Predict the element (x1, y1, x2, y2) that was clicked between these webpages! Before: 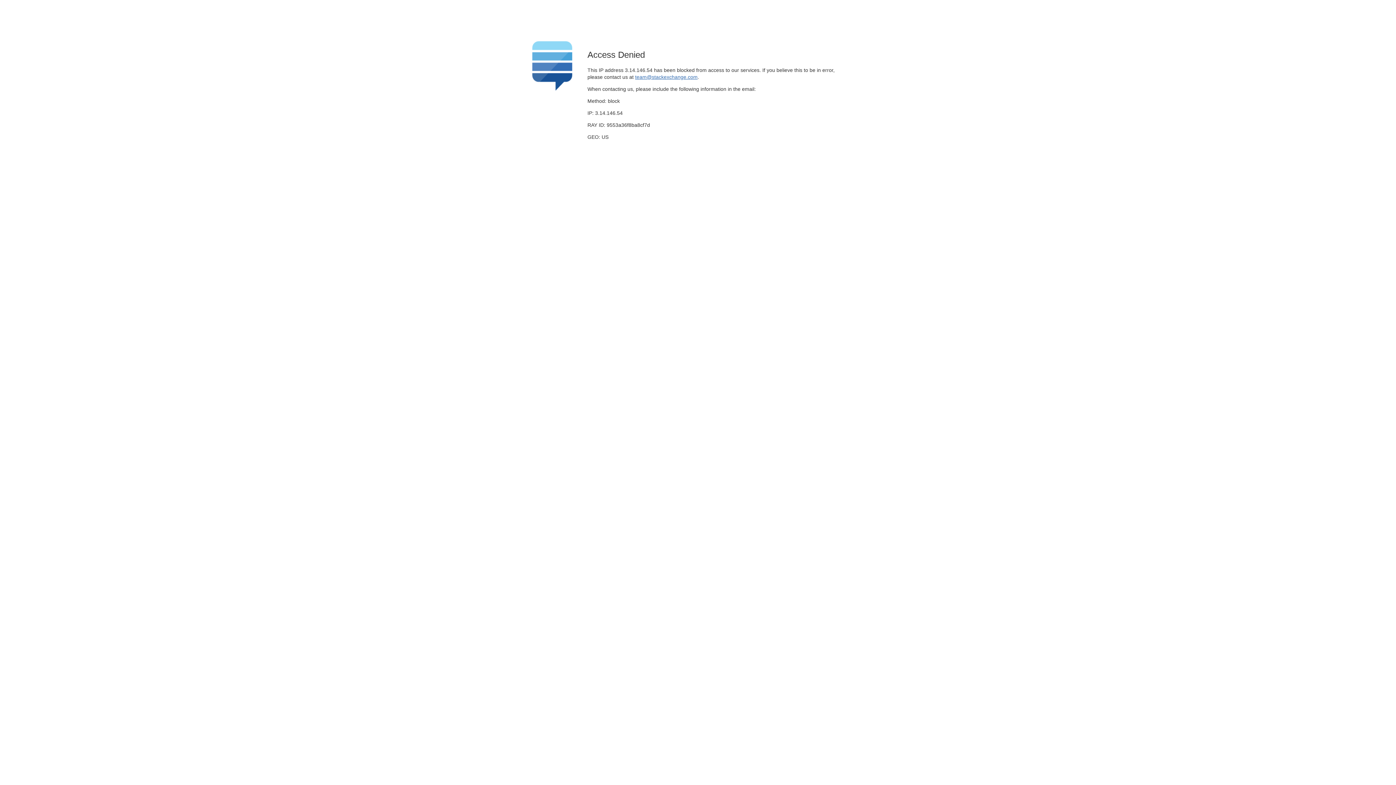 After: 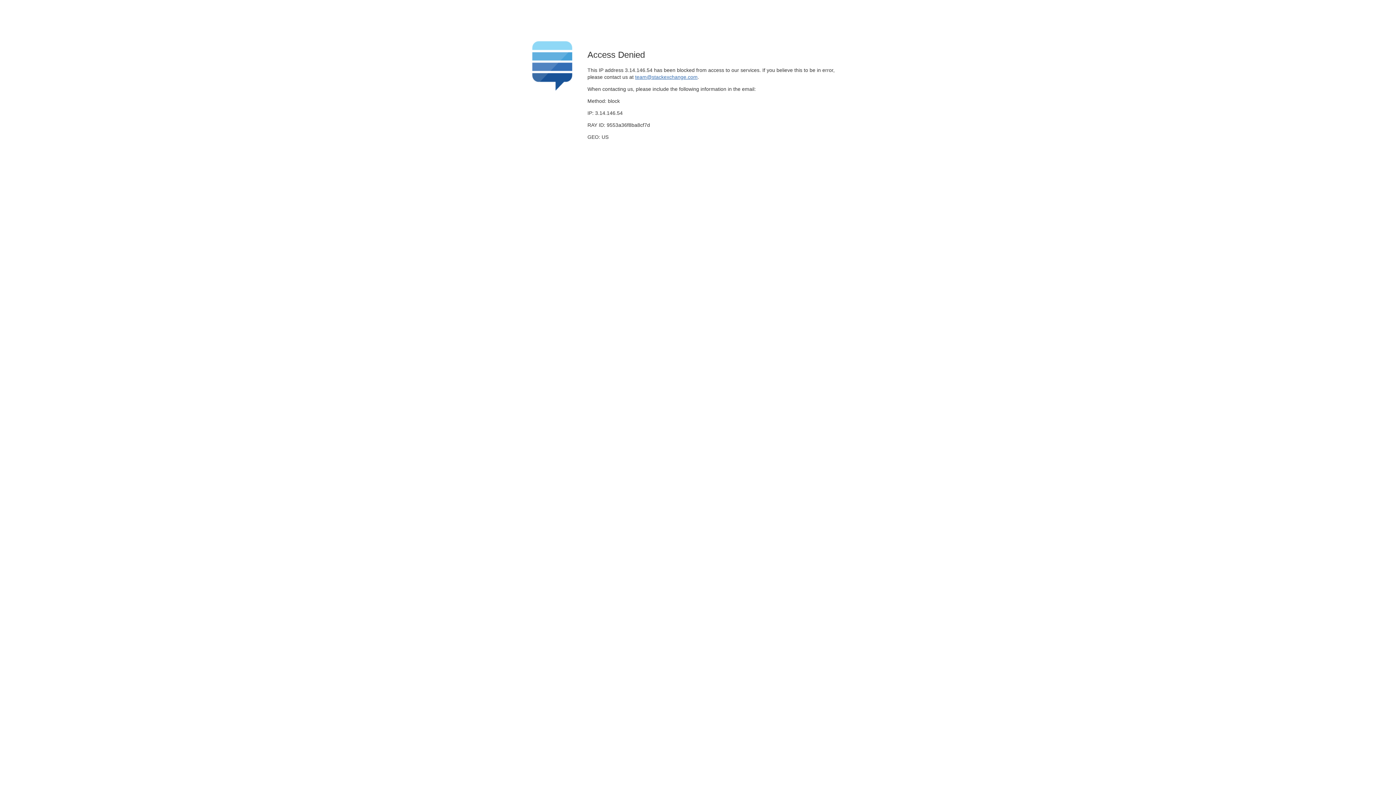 Action: bbox: (635, 74, 697, 79) label: team@stackexchange.com